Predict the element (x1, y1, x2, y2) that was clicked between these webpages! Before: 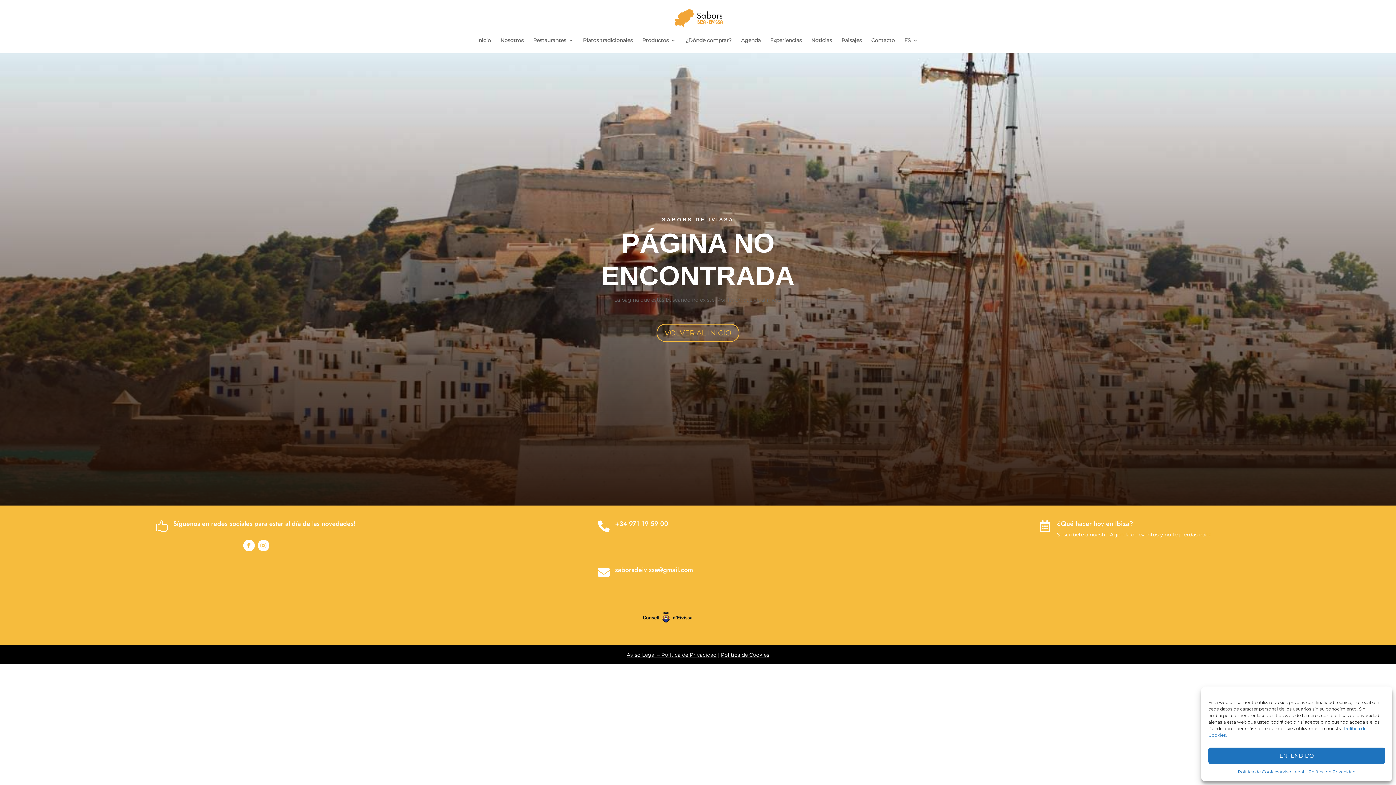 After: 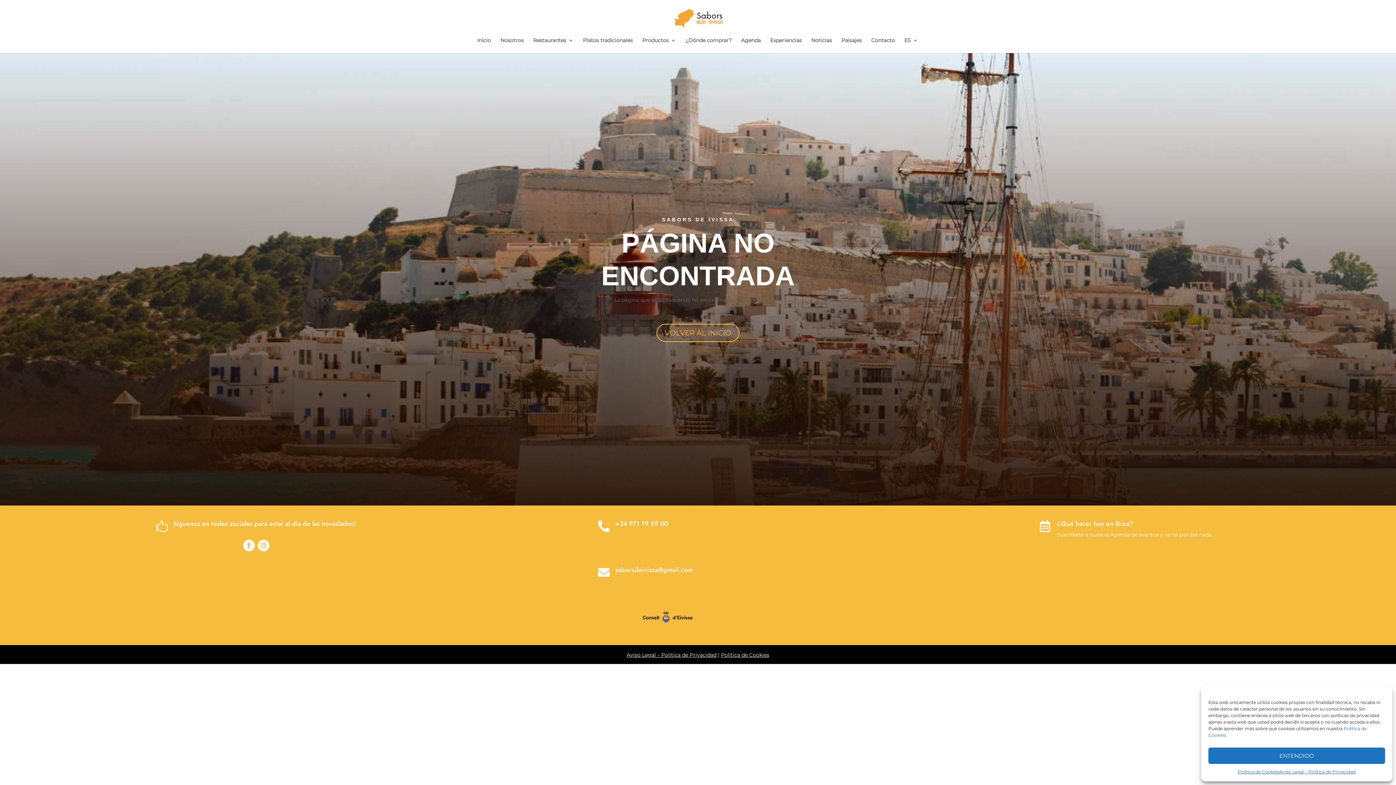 Action: bbox: (257, 539, 269, 551)